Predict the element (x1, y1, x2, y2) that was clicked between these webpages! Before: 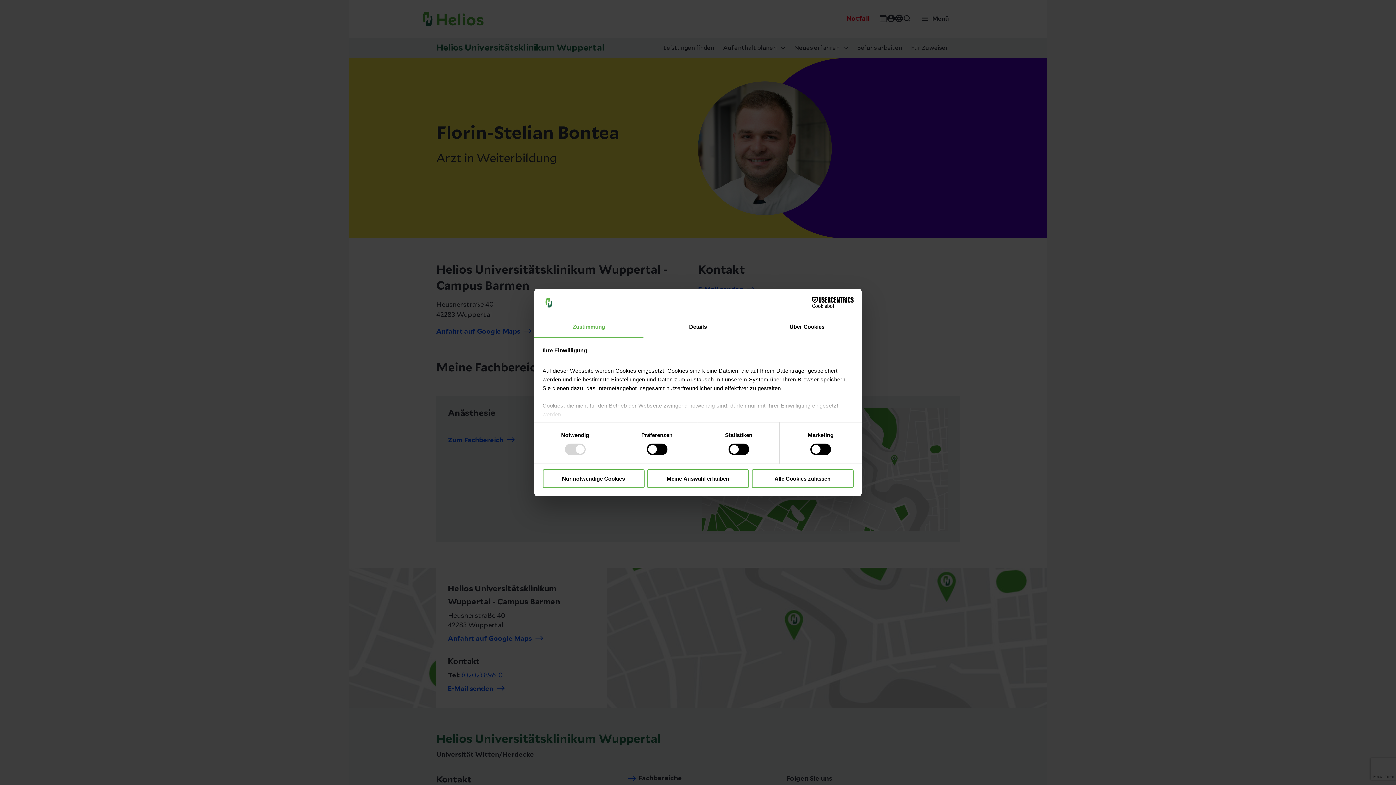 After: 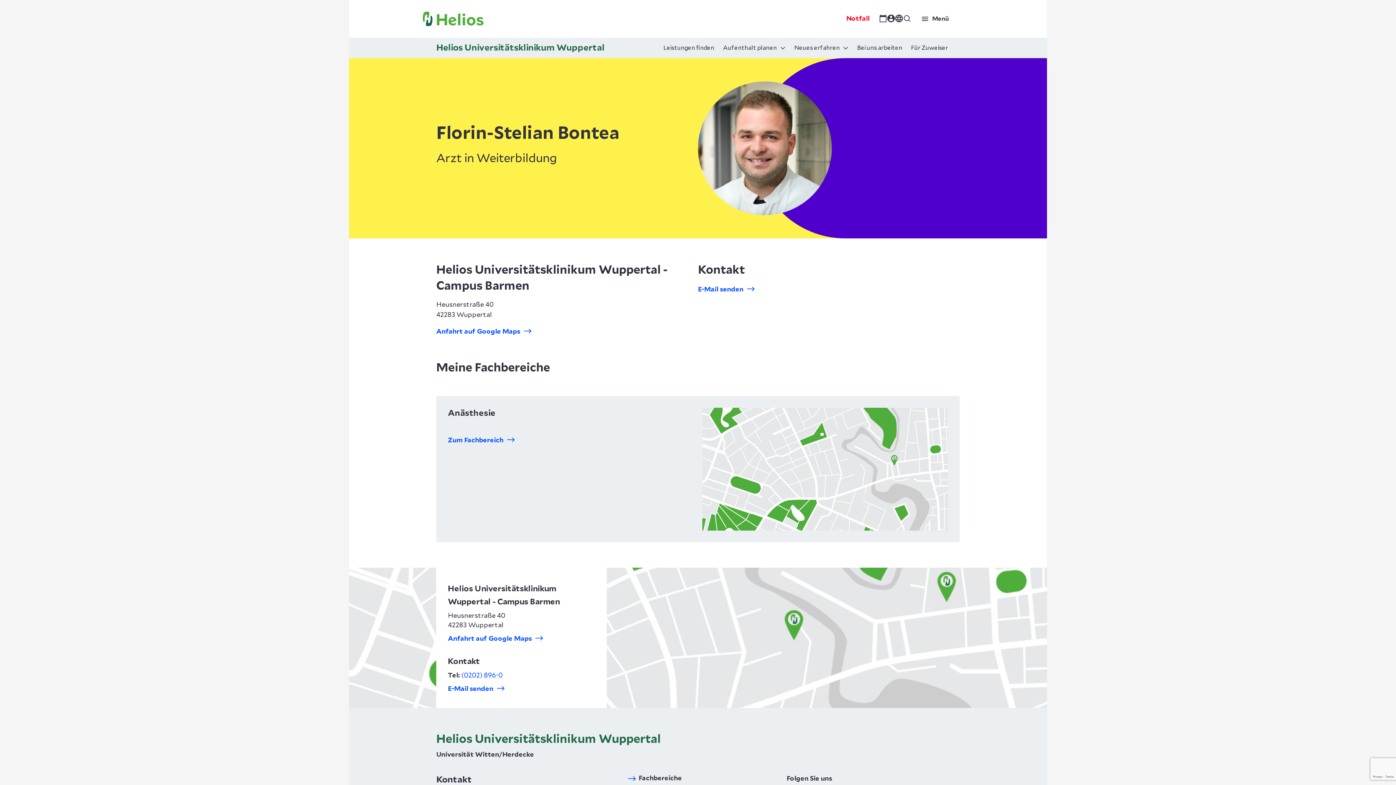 Action: label: Meine Auswahl erlauben bbox: (647, 469, 749, 488)